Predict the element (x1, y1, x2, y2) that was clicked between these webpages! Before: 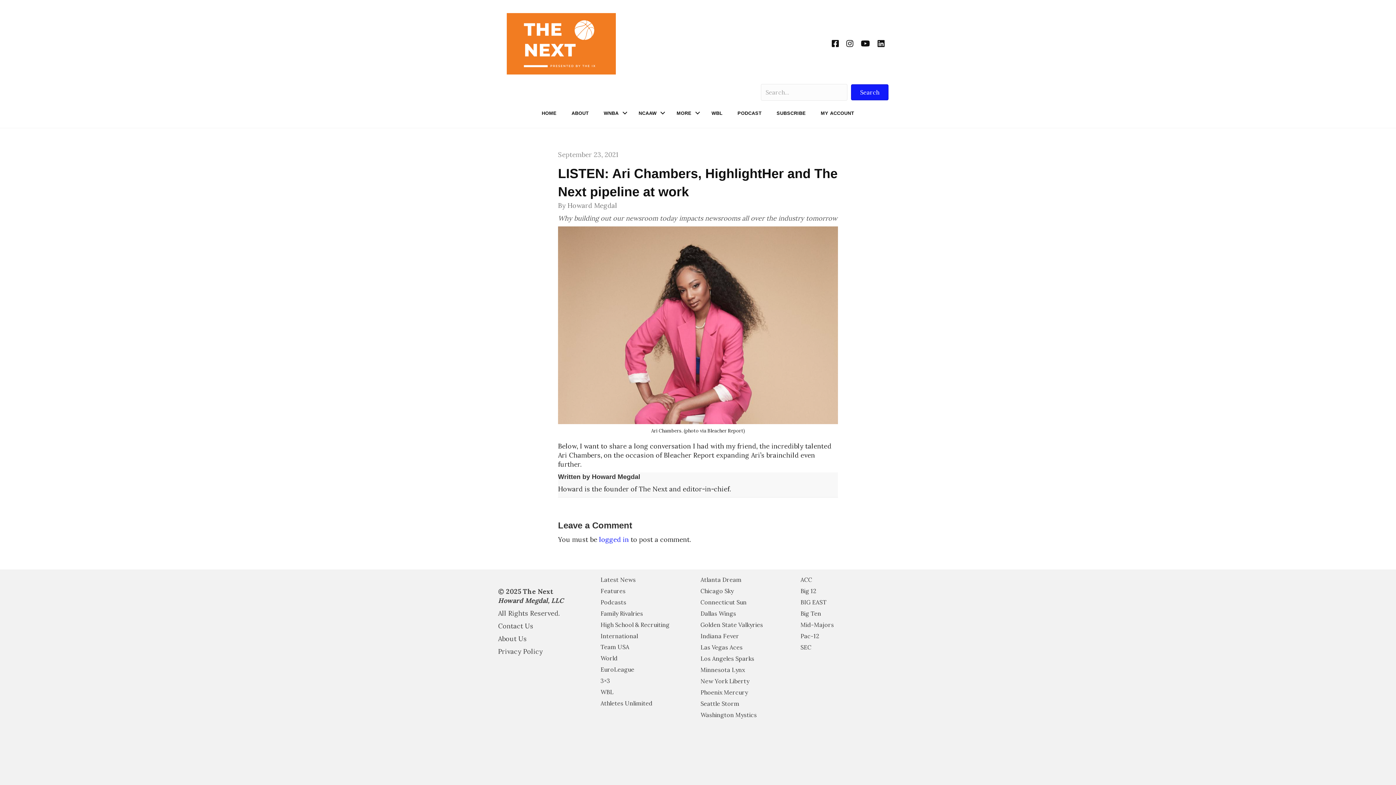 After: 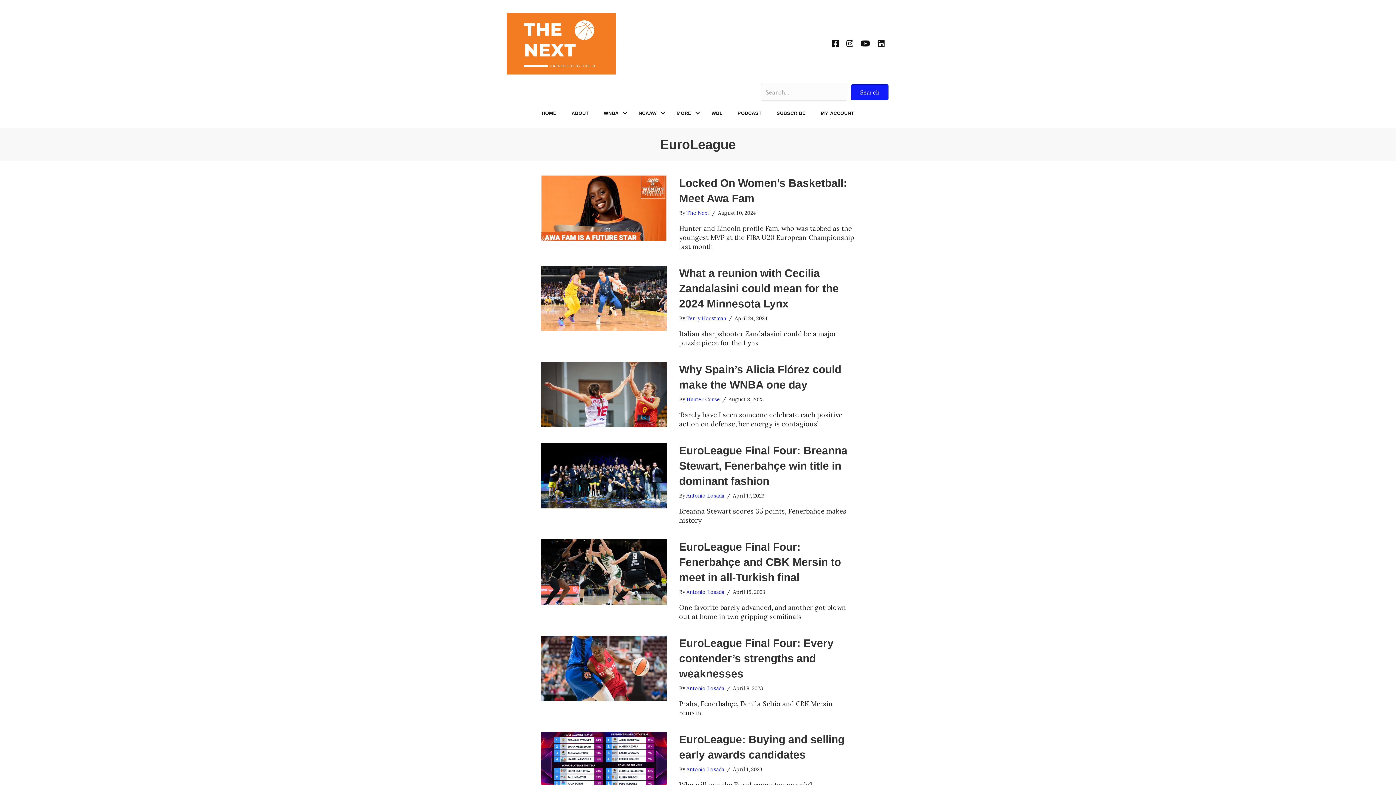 Action: bbox: (598, 664, 698, 675) label: EuroLeague